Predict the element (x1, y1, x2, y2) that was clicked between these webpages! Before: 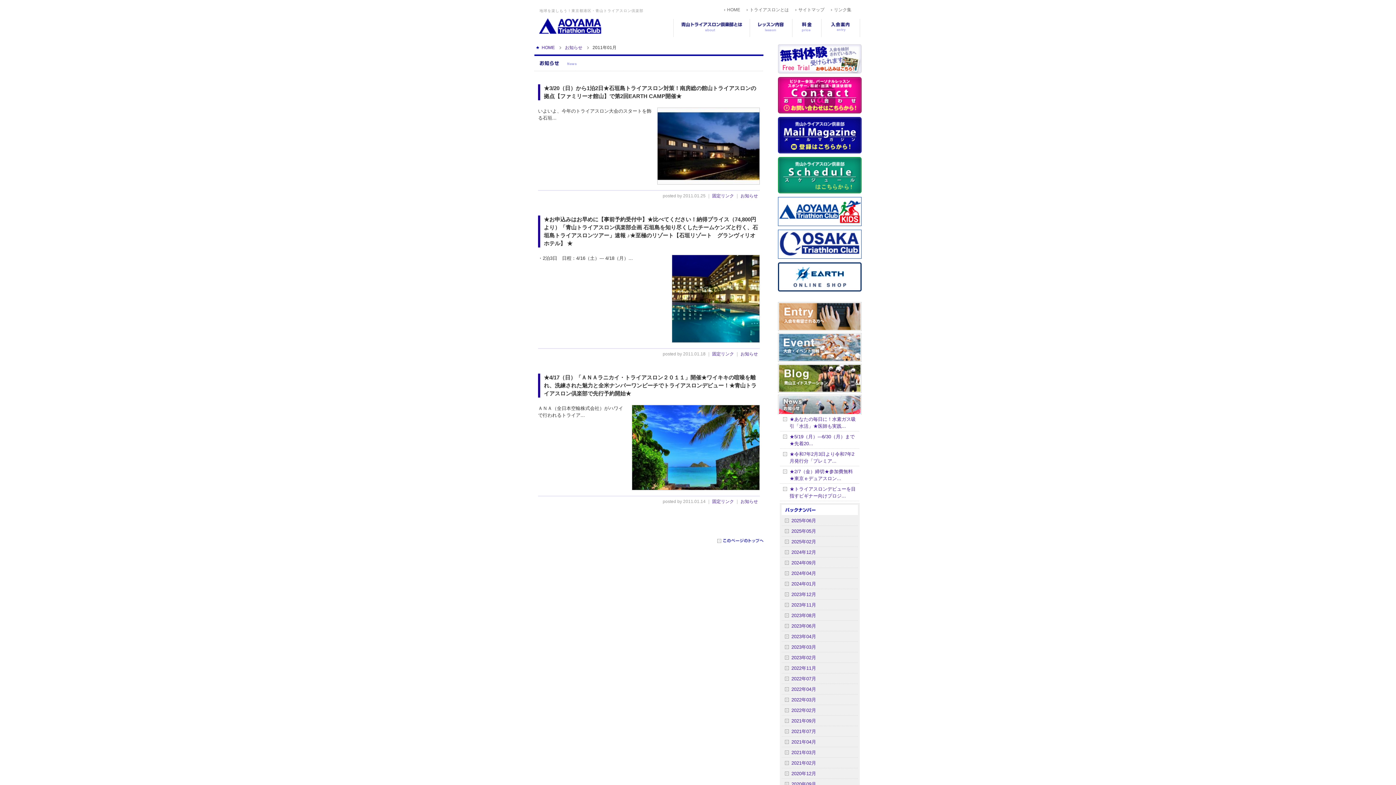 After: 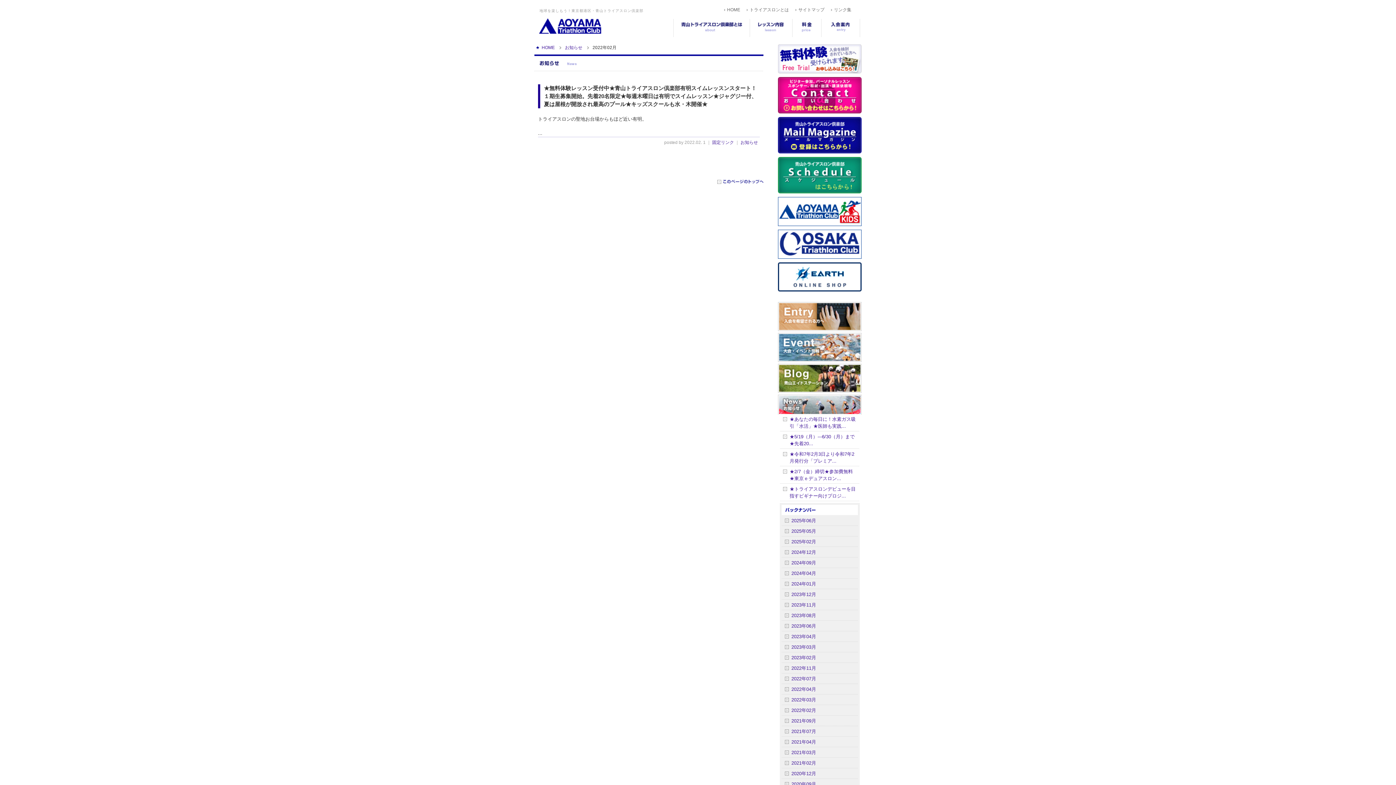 Action: label: 2022年02月 bbox: (785, 707, 854, 714)